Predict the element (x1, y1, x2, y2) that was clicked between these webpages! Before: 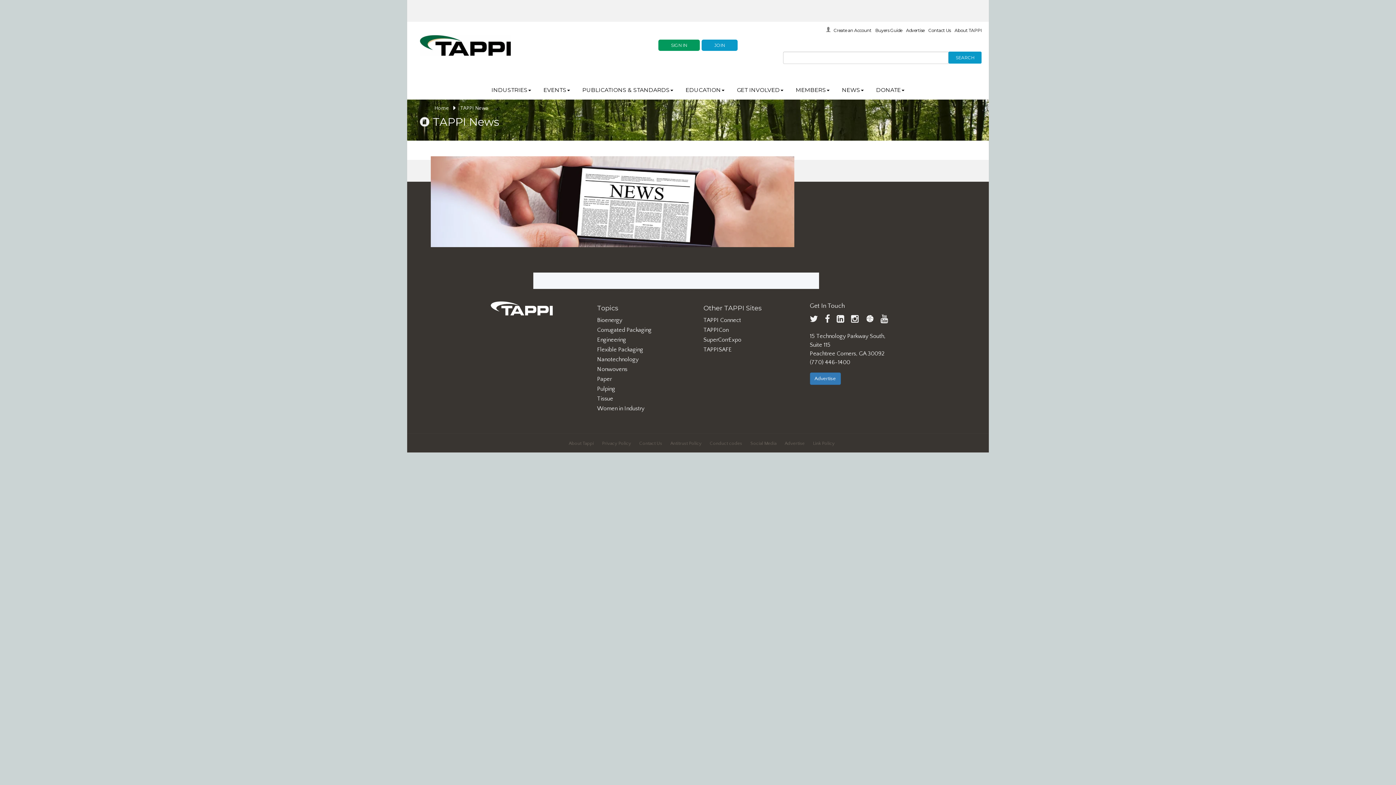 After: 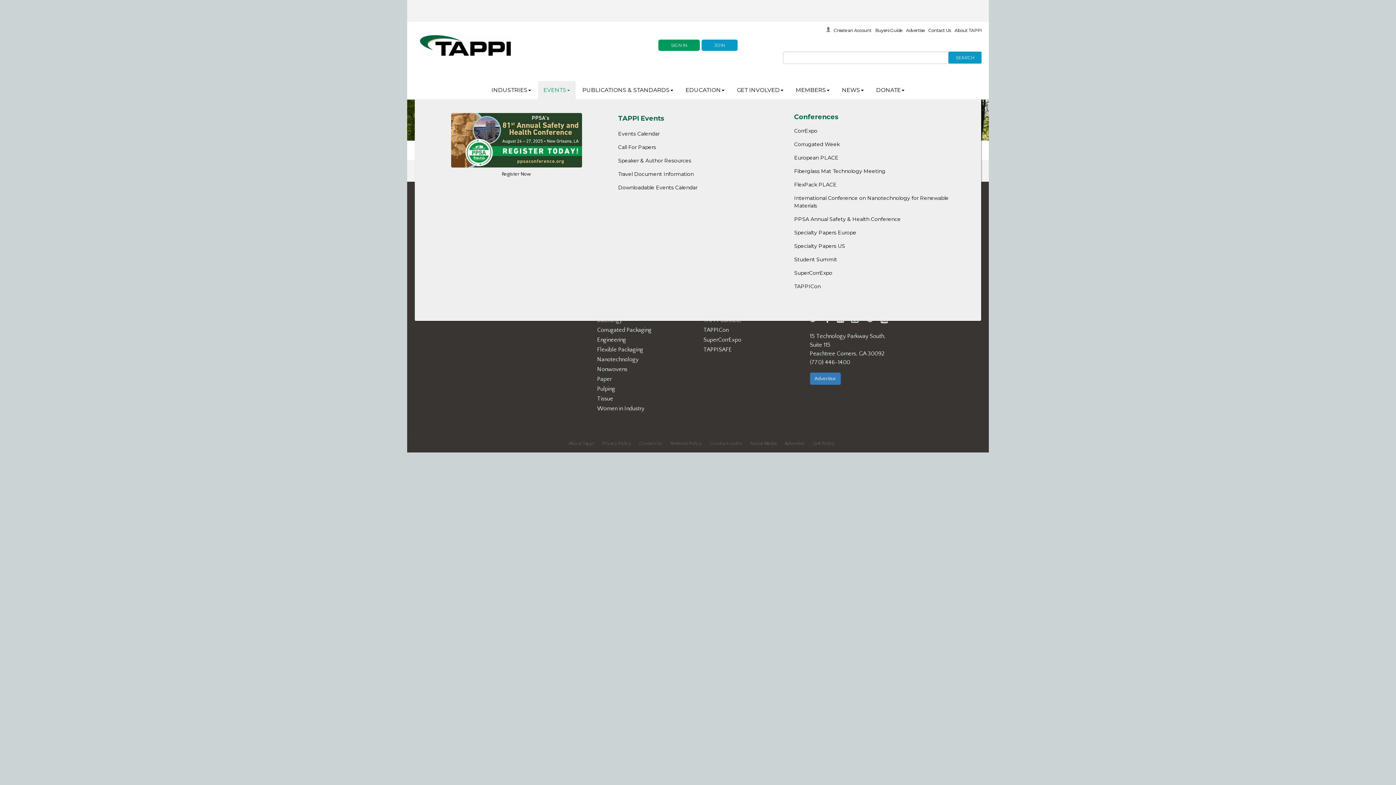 Action: bbox: (538, 81, 575, 99) label: EVENTS